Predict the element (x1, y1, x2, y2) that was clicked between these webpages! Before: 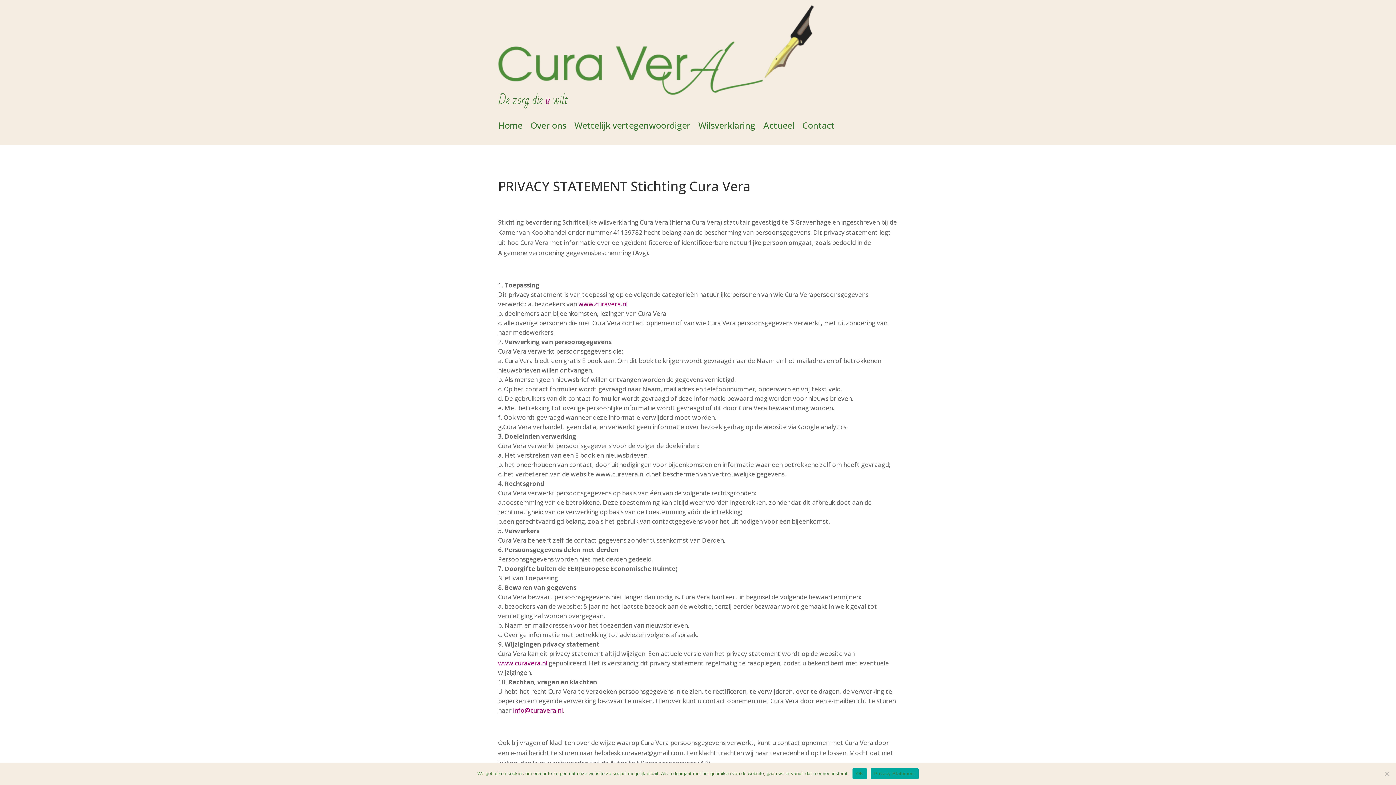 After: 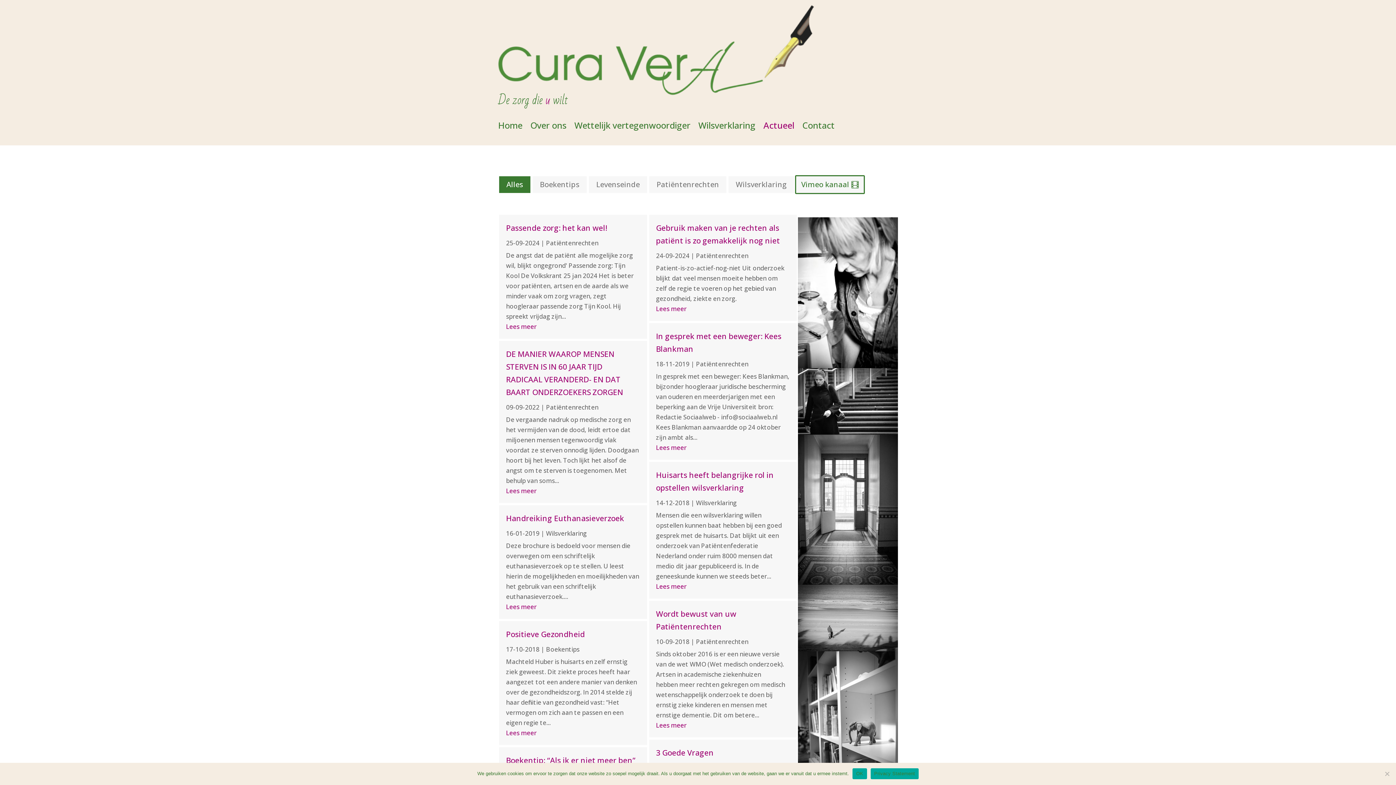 Action: bbox: (763, 122, 794, 130) label: Actueel